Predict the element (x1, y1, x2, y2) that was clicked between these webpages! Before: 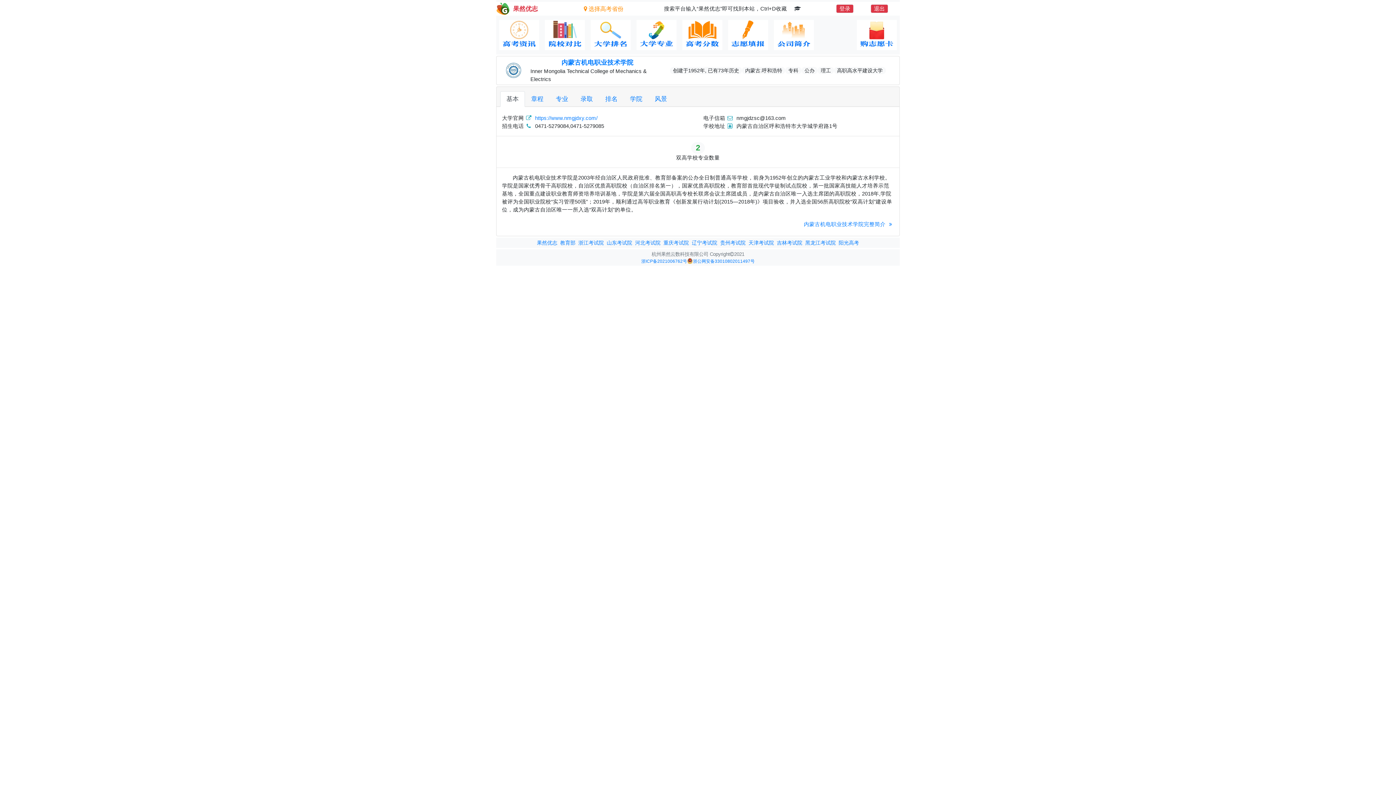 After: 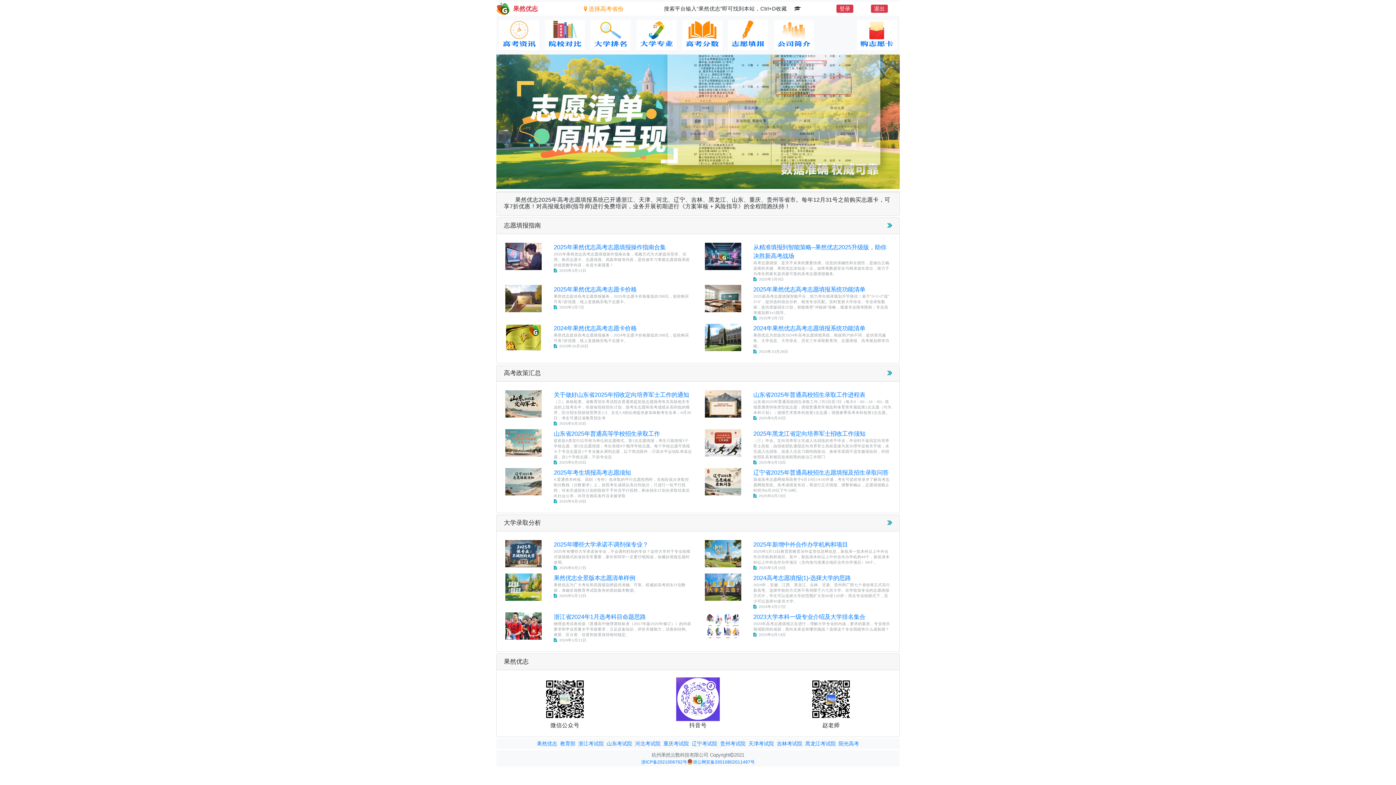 Action: label: 退出 bbox: (870, 4, 888, 13)